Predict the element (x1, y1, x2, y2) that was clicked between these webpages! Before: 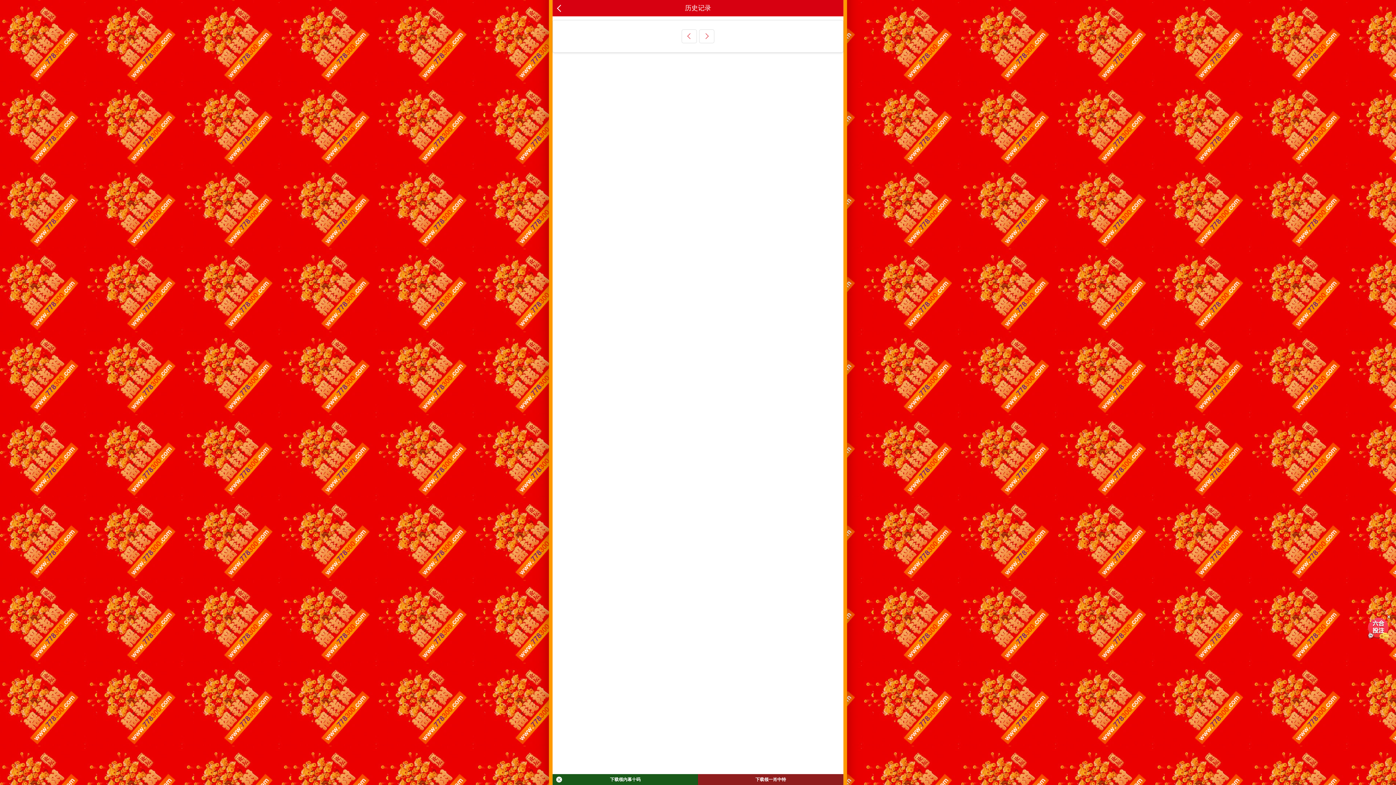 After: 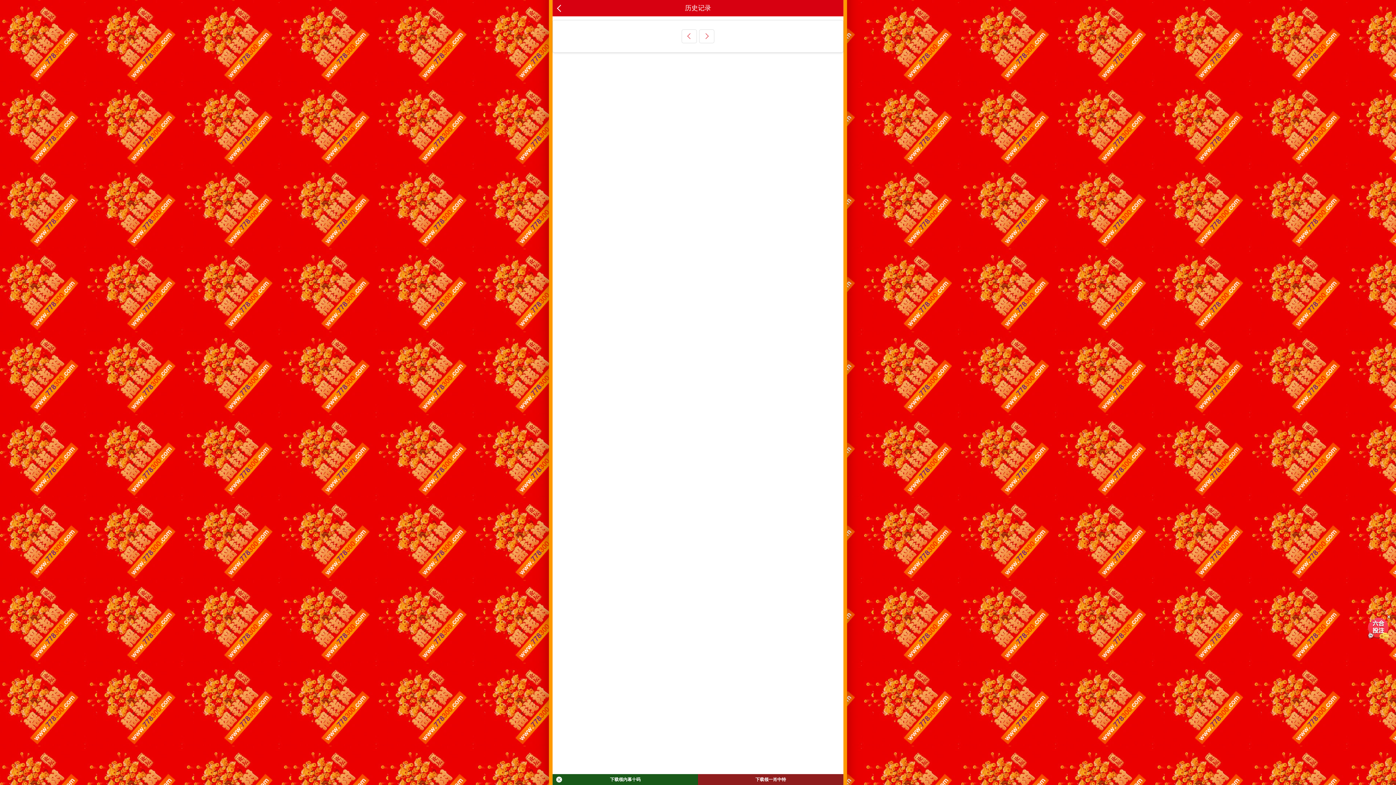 Action: bbox: (699, 29, 714, 43)